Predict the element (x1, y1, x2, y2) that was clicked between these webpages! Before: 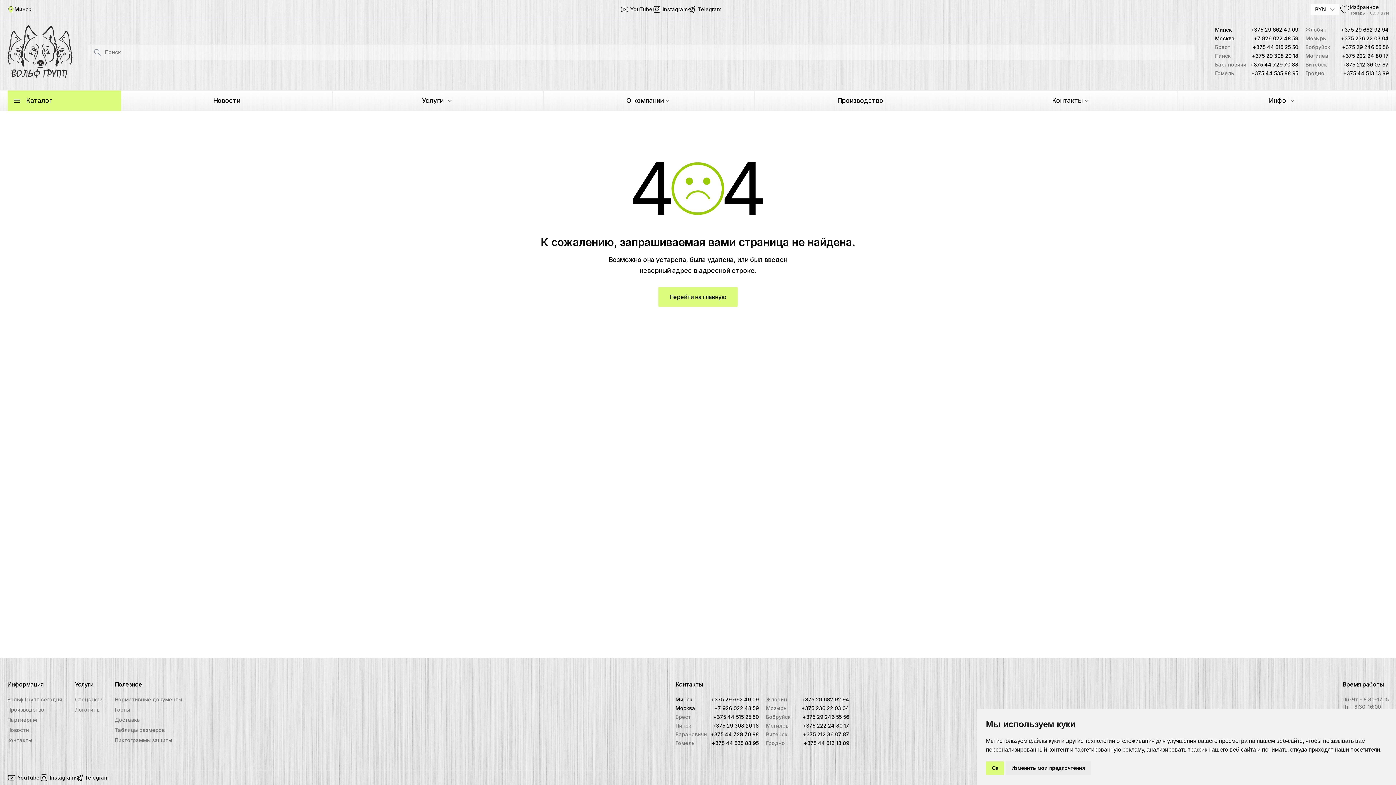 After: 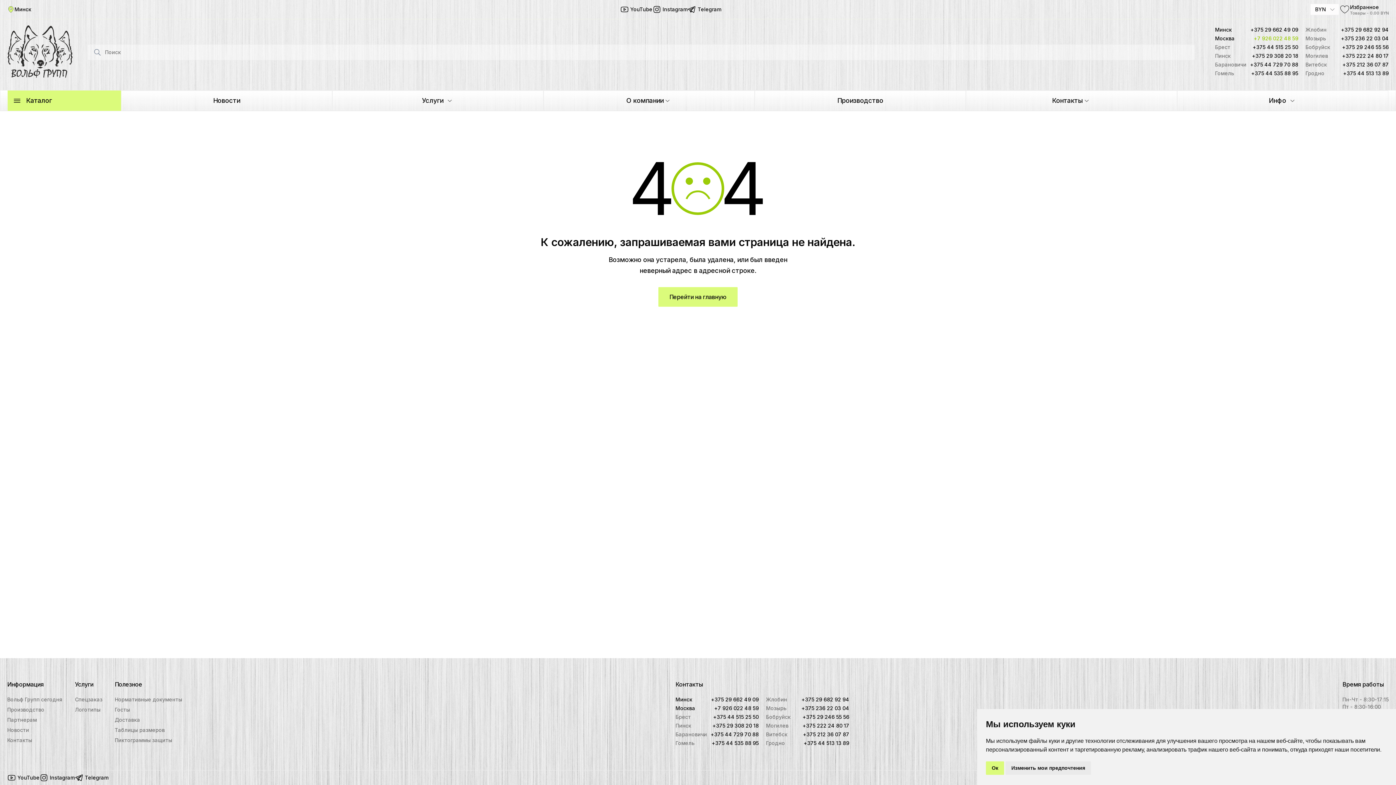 Action: bbox: (1254, 34, 1298, 42) label: +7 926 022 48 59